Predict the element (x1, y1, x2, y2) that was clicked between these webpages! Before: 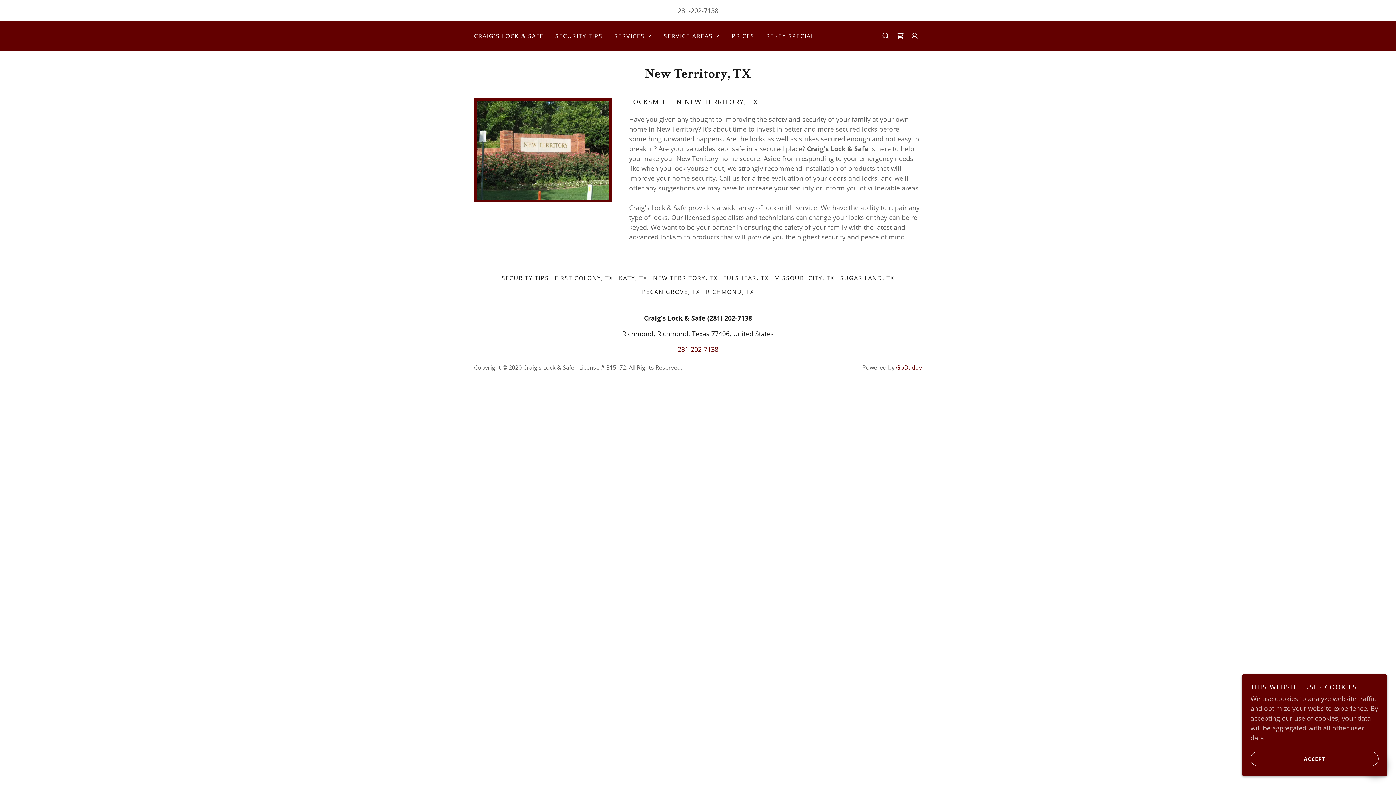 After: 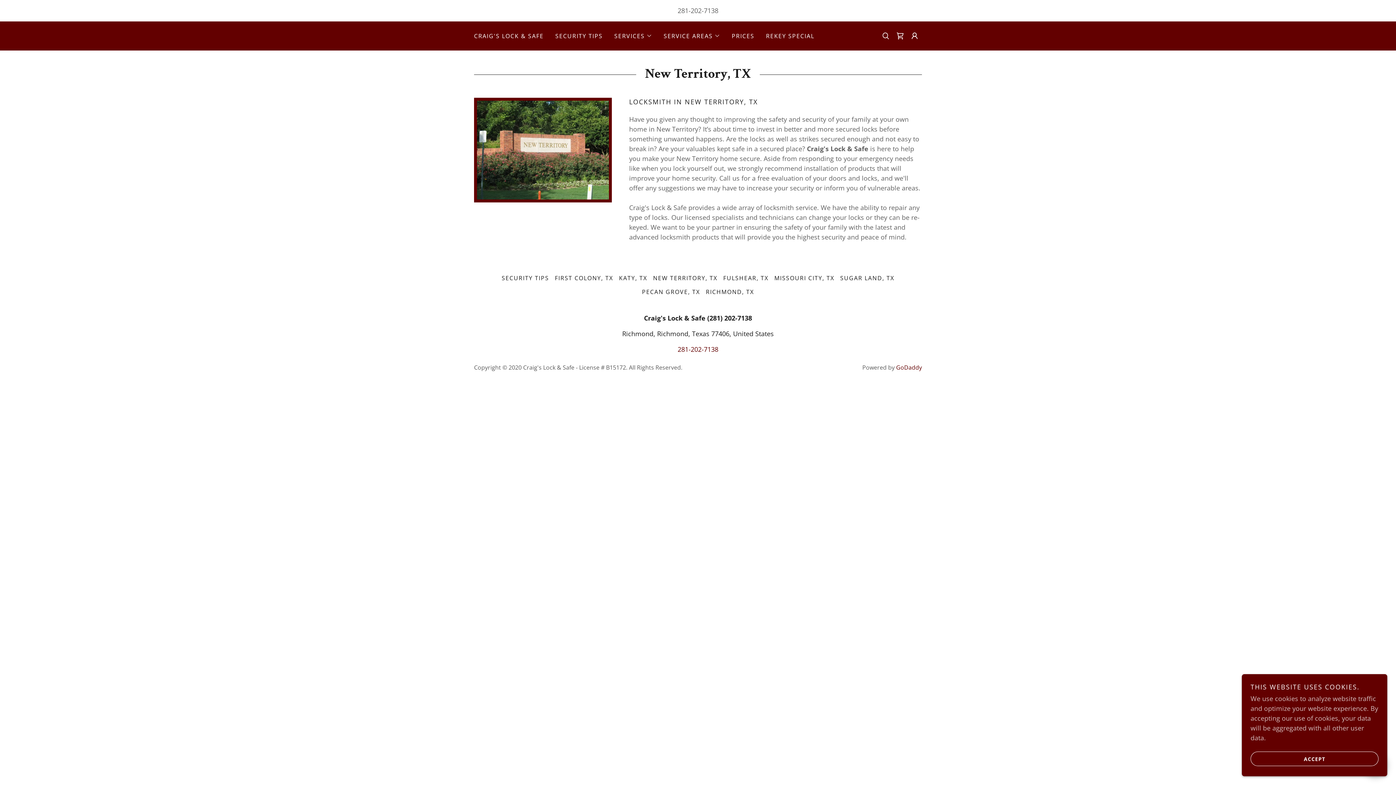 Action: label: 281-202-7138 bbox: (677, 6, 718, 14)